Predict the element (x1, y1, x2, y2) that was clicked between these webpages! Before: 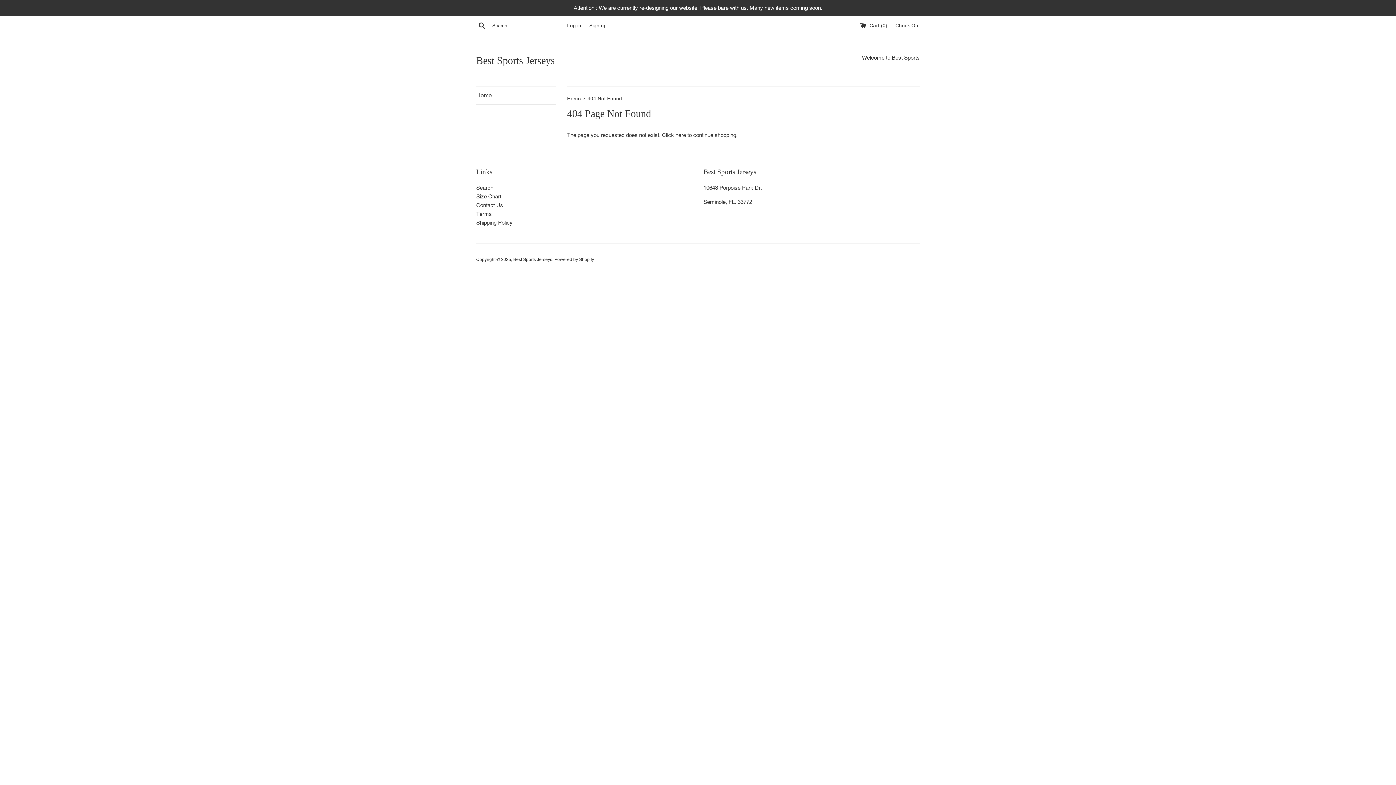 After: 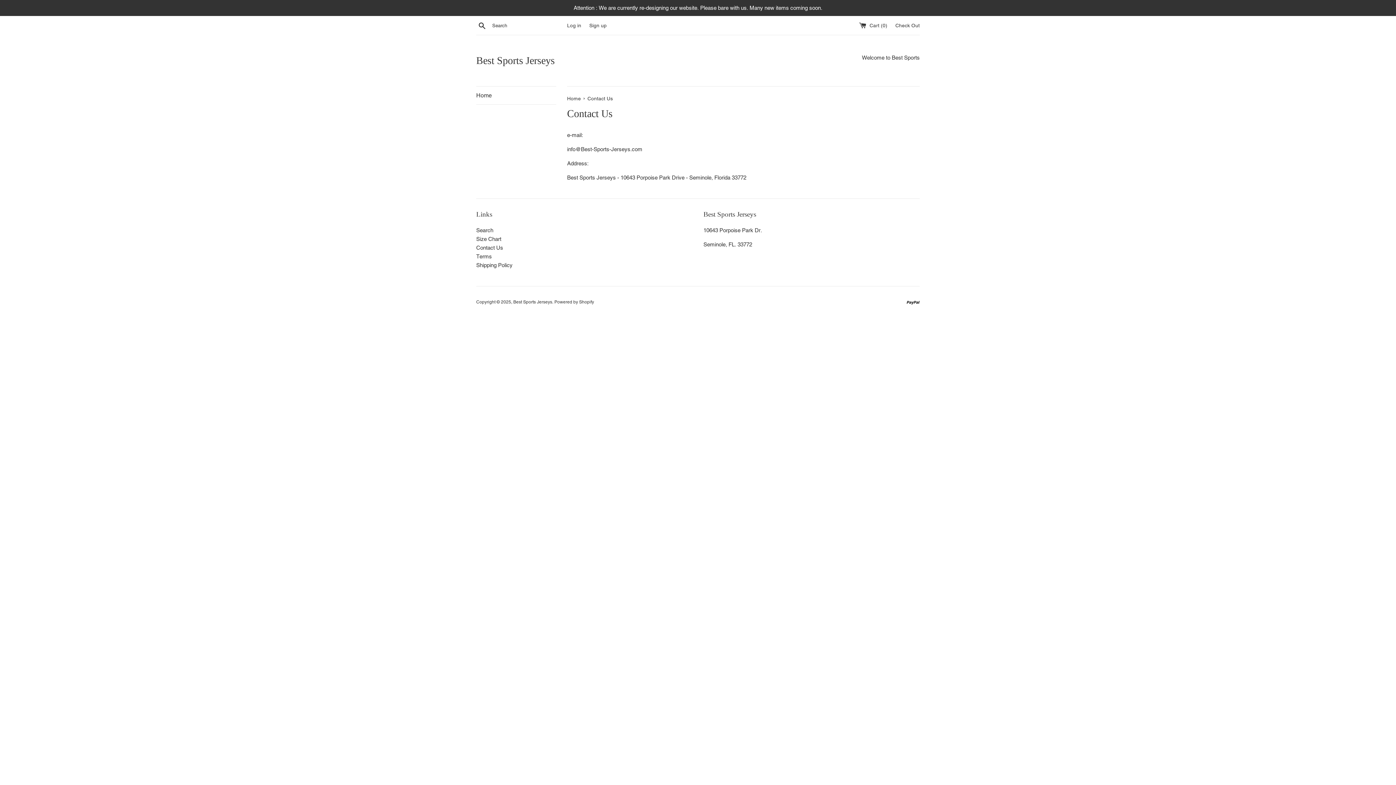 Action: bbox: (476, 202, 503, 208) label: Contact Us